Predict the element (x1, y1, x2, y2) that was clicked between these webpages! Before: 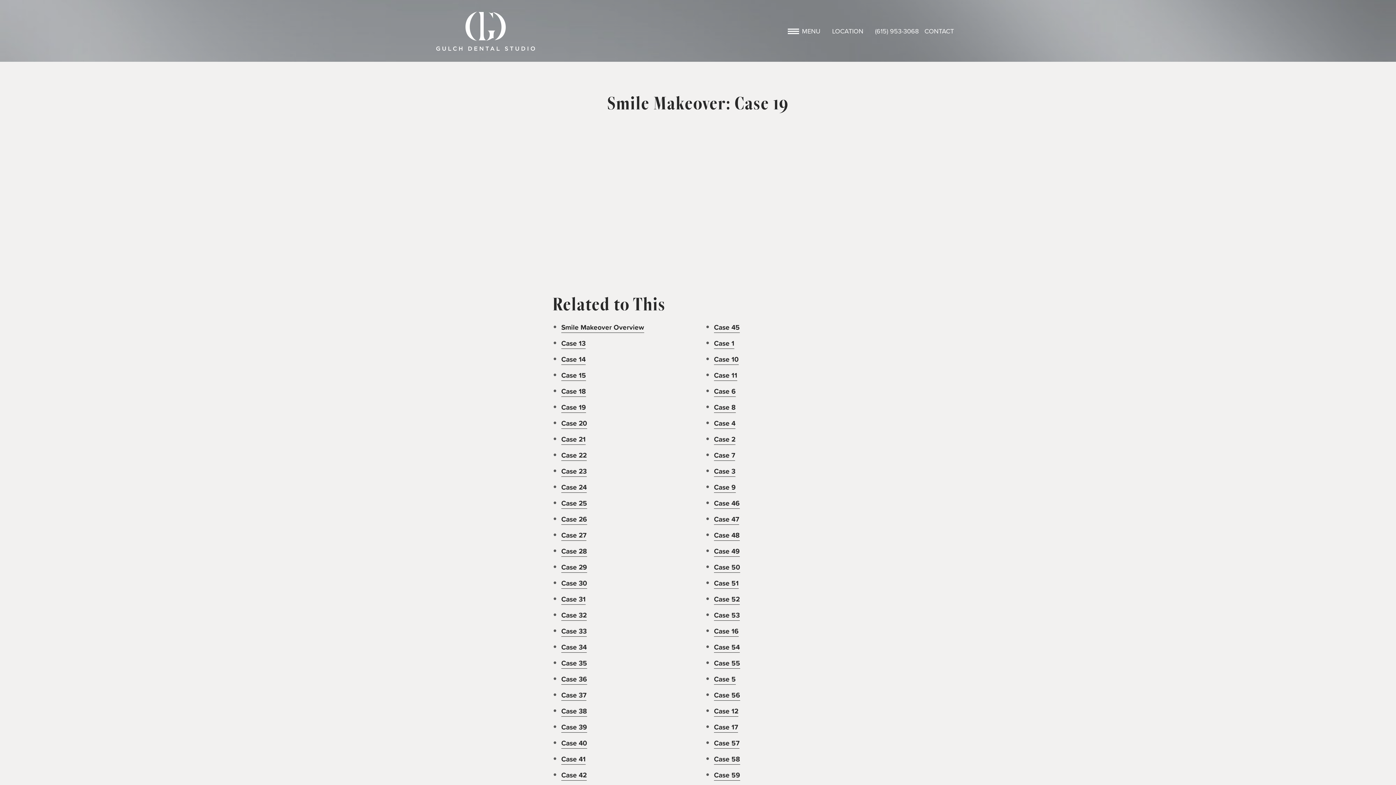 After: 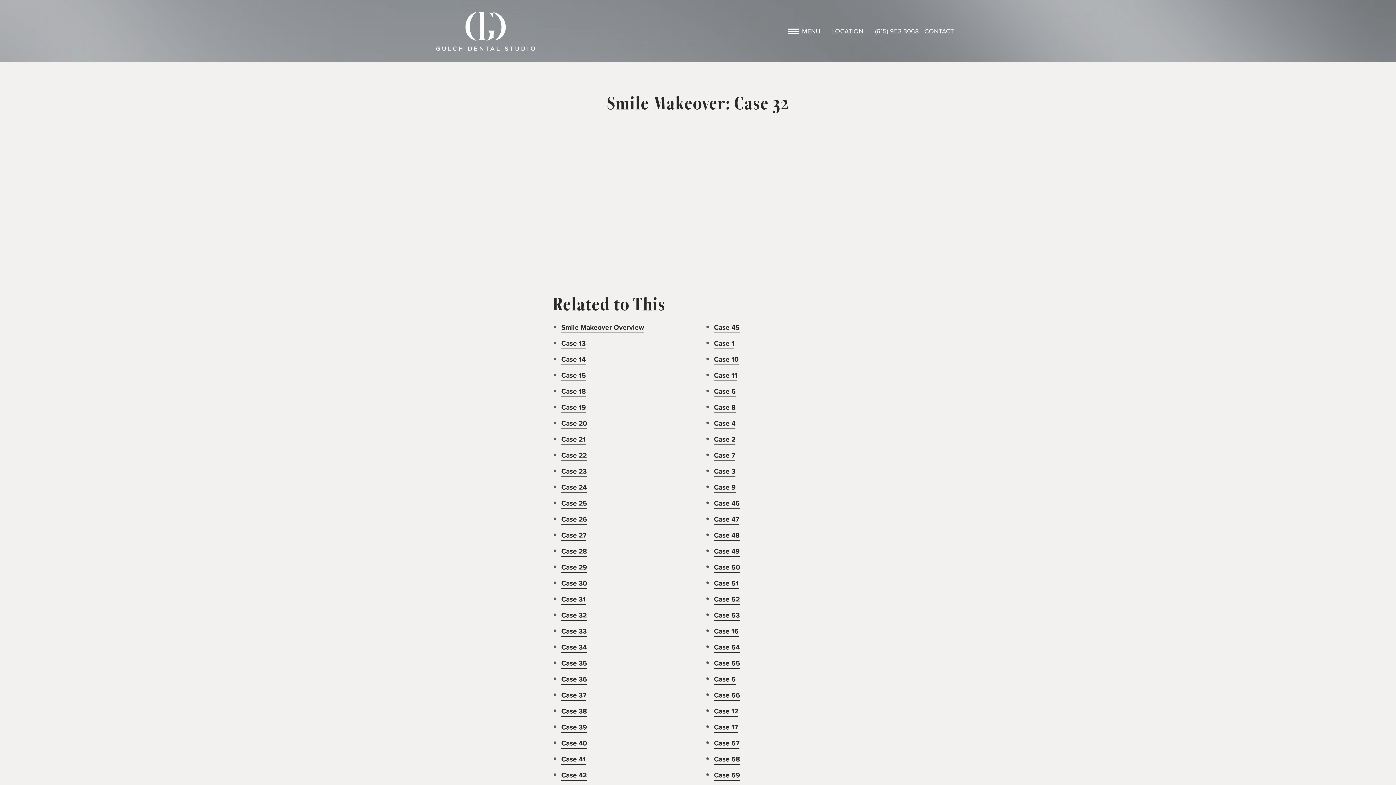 Action: bbox: (561, 610, 586, 621) label: Case 32